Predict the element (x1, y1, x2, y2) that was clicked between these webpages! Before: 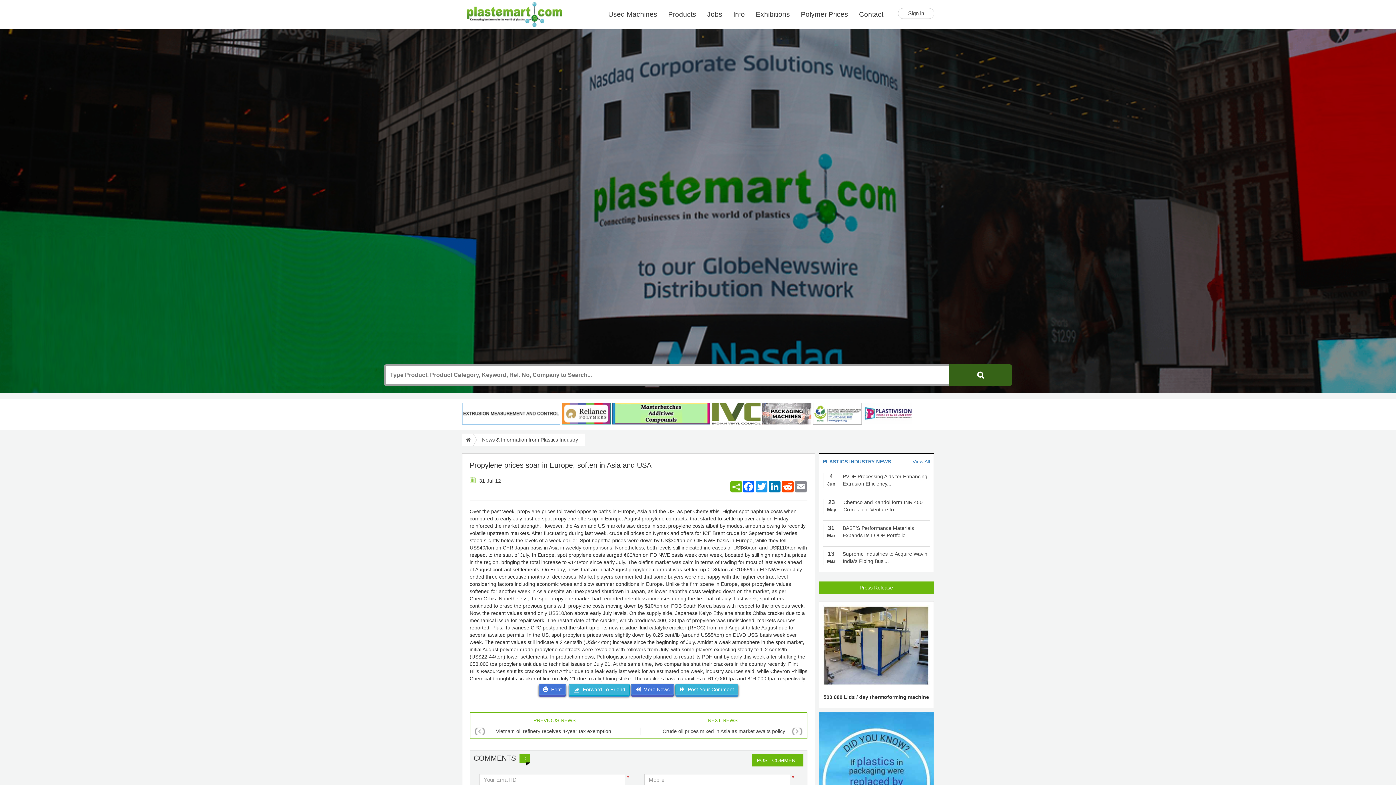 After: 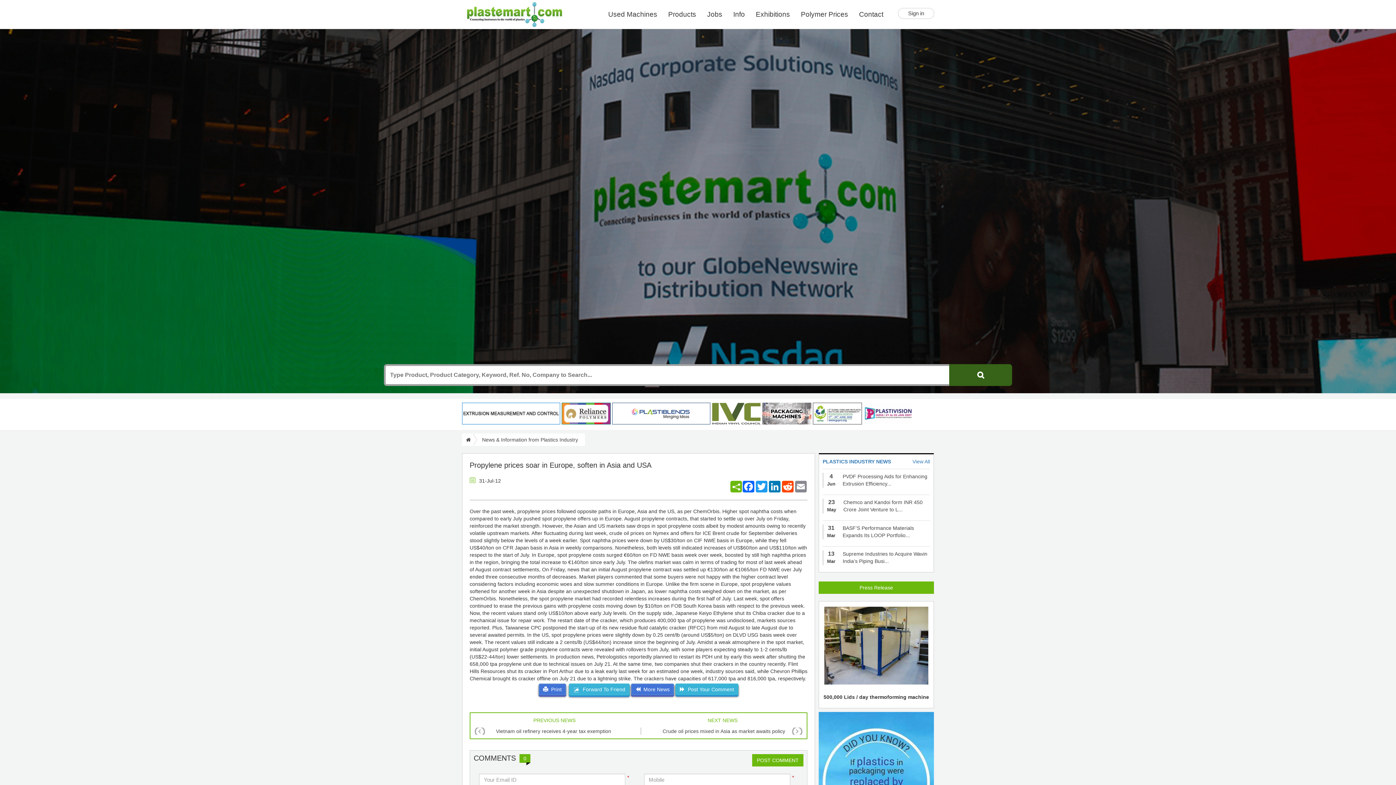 Action: bbox: (822, 642, 930, 648)